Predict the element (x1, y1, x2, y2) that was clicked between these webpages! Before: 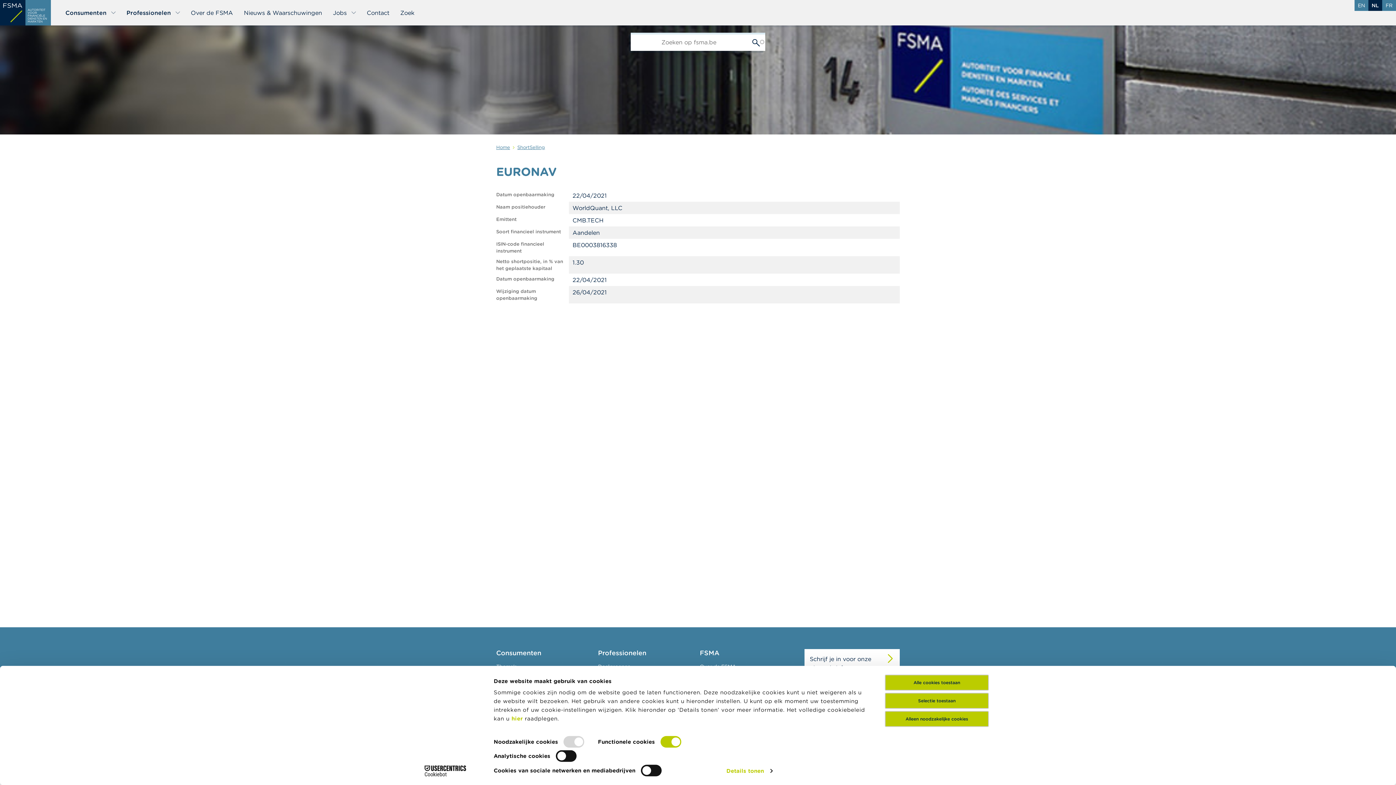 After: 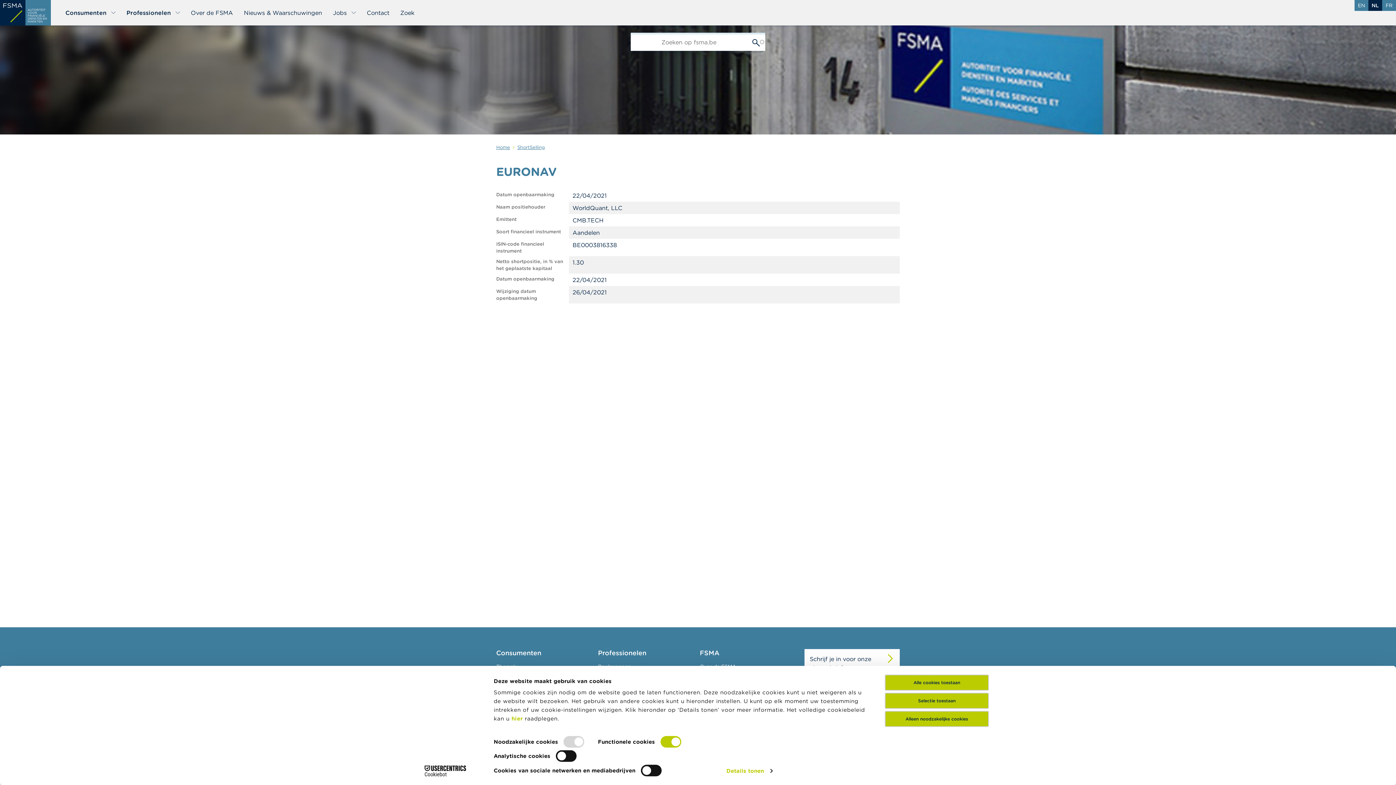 Action: bbox: (1368, 0, 1382, 10) label: NL